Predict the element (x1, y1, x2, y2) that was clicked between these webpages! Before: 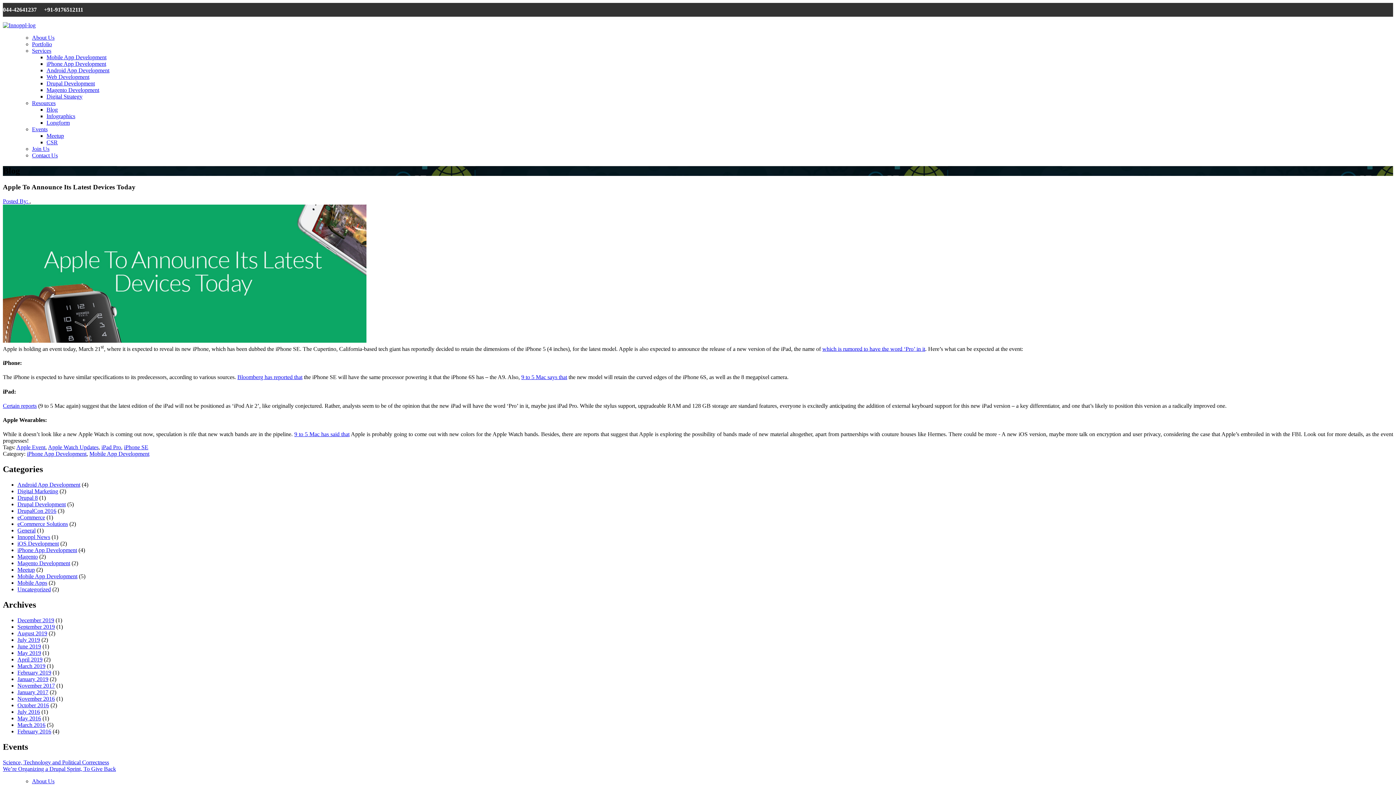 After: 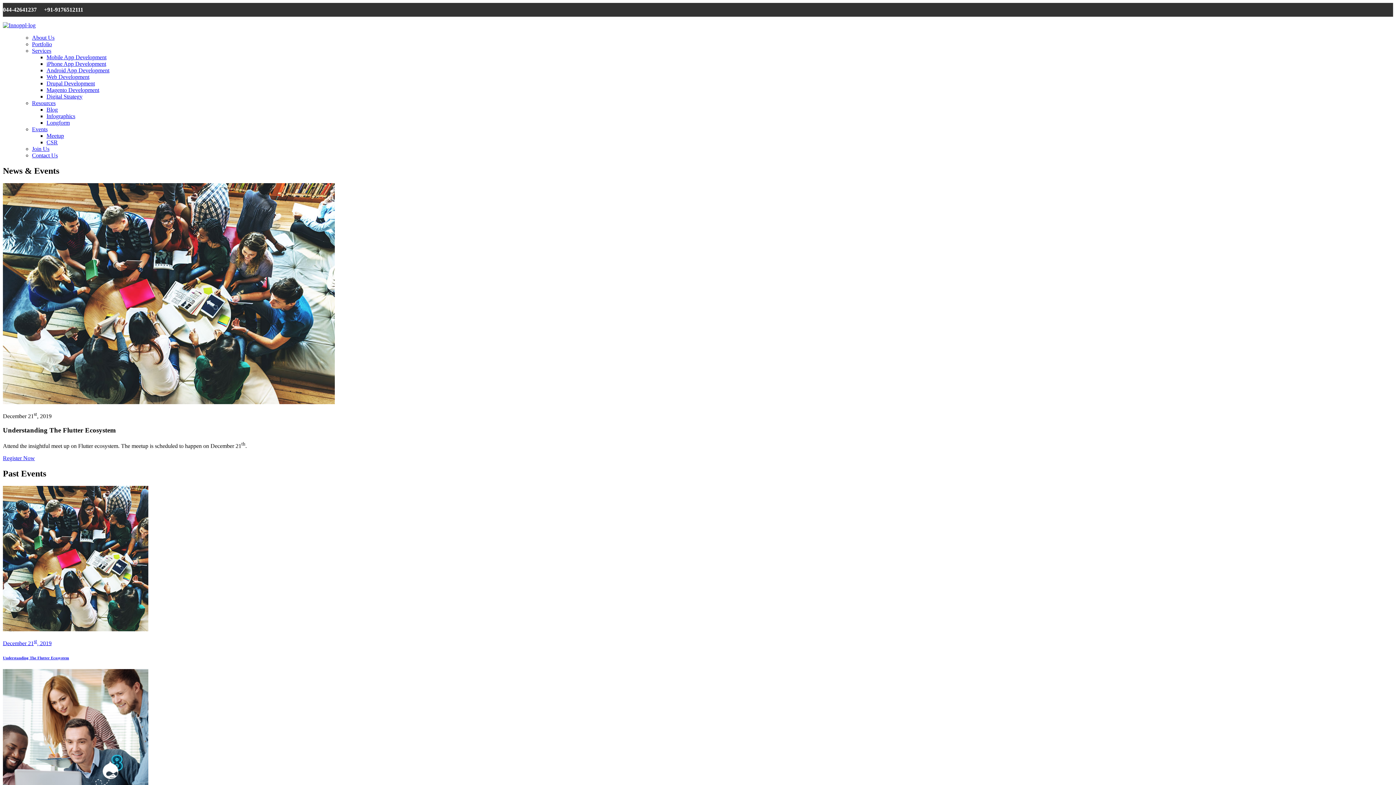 Action: label: Meetup bbox: (46, 132, 64, 138)